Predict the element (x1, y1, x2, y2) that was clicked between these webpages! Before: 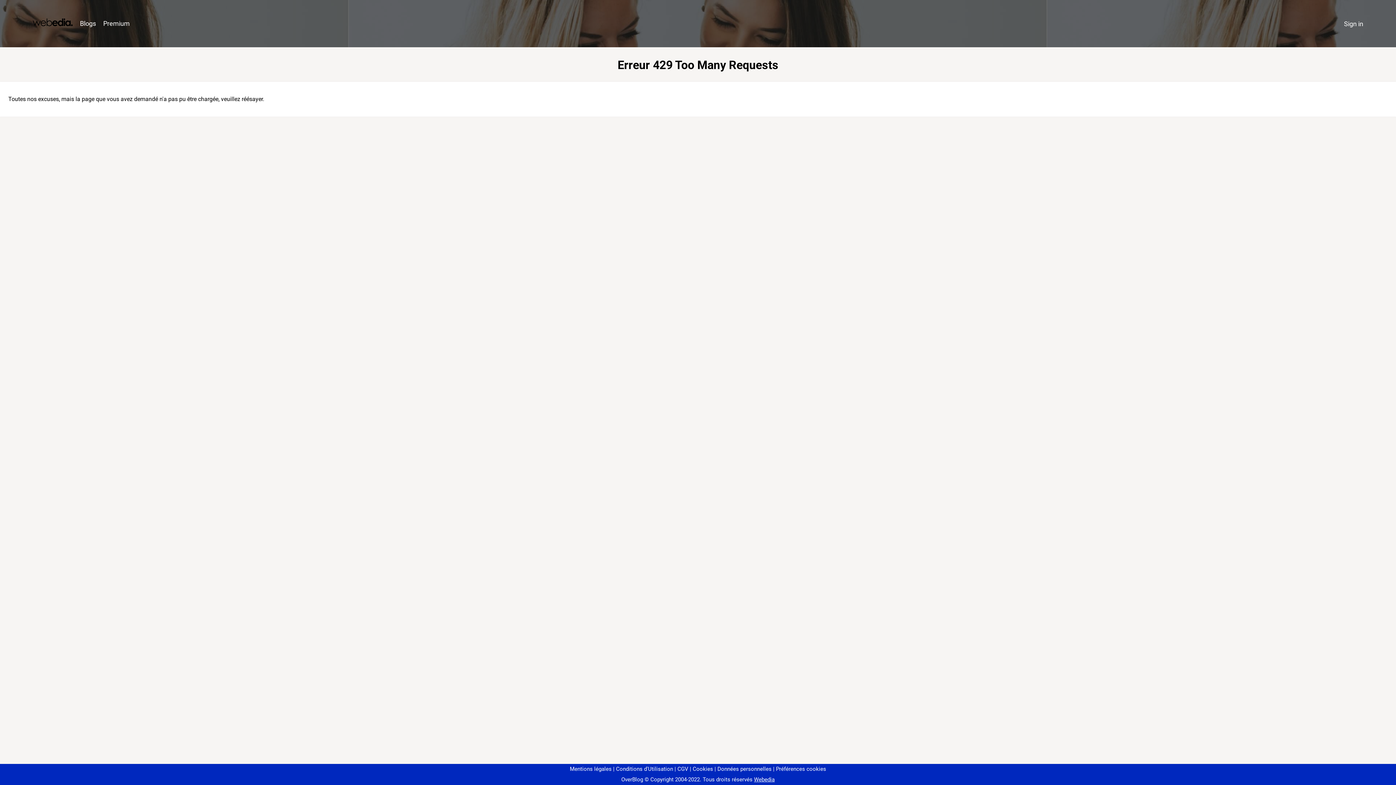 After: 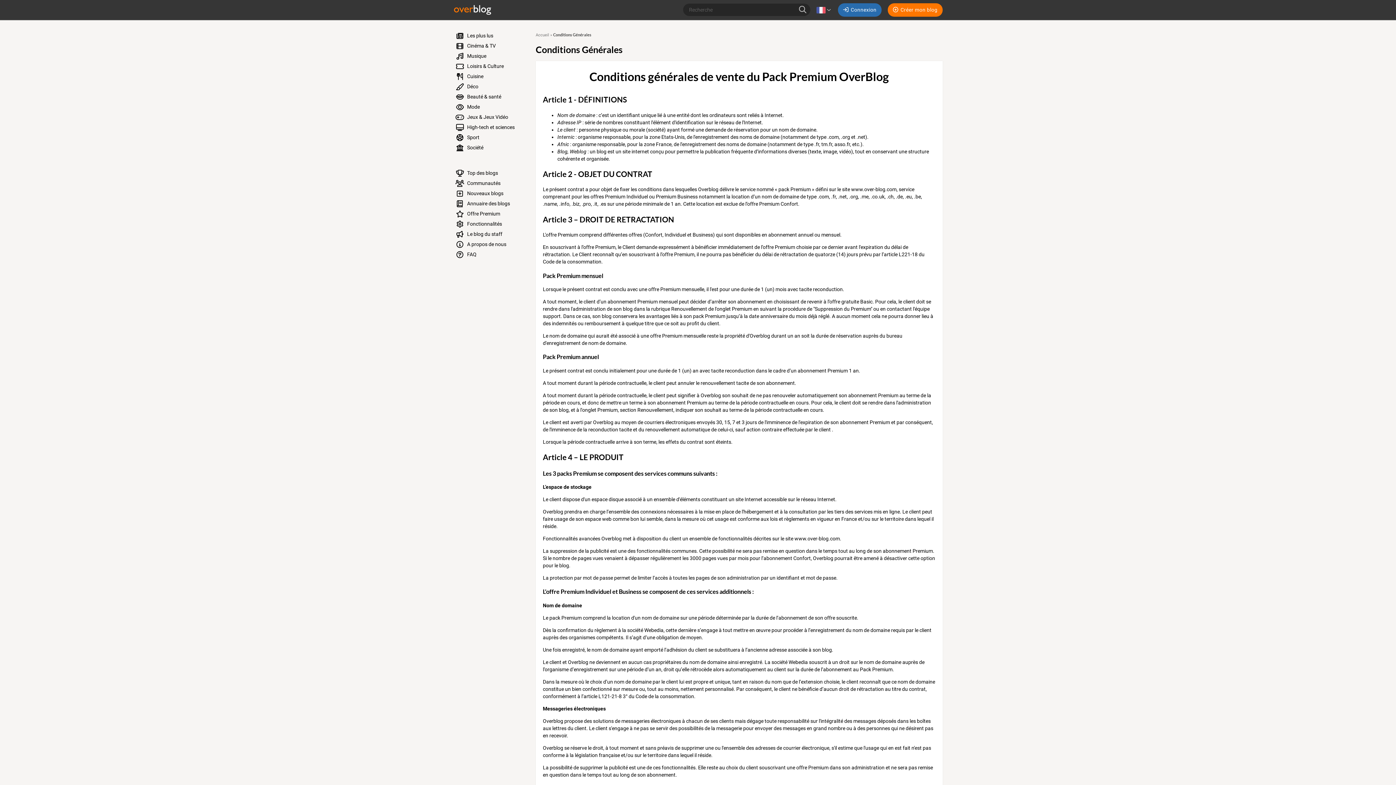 Action: bbox: (674, 766, 688, 772) label: CGV